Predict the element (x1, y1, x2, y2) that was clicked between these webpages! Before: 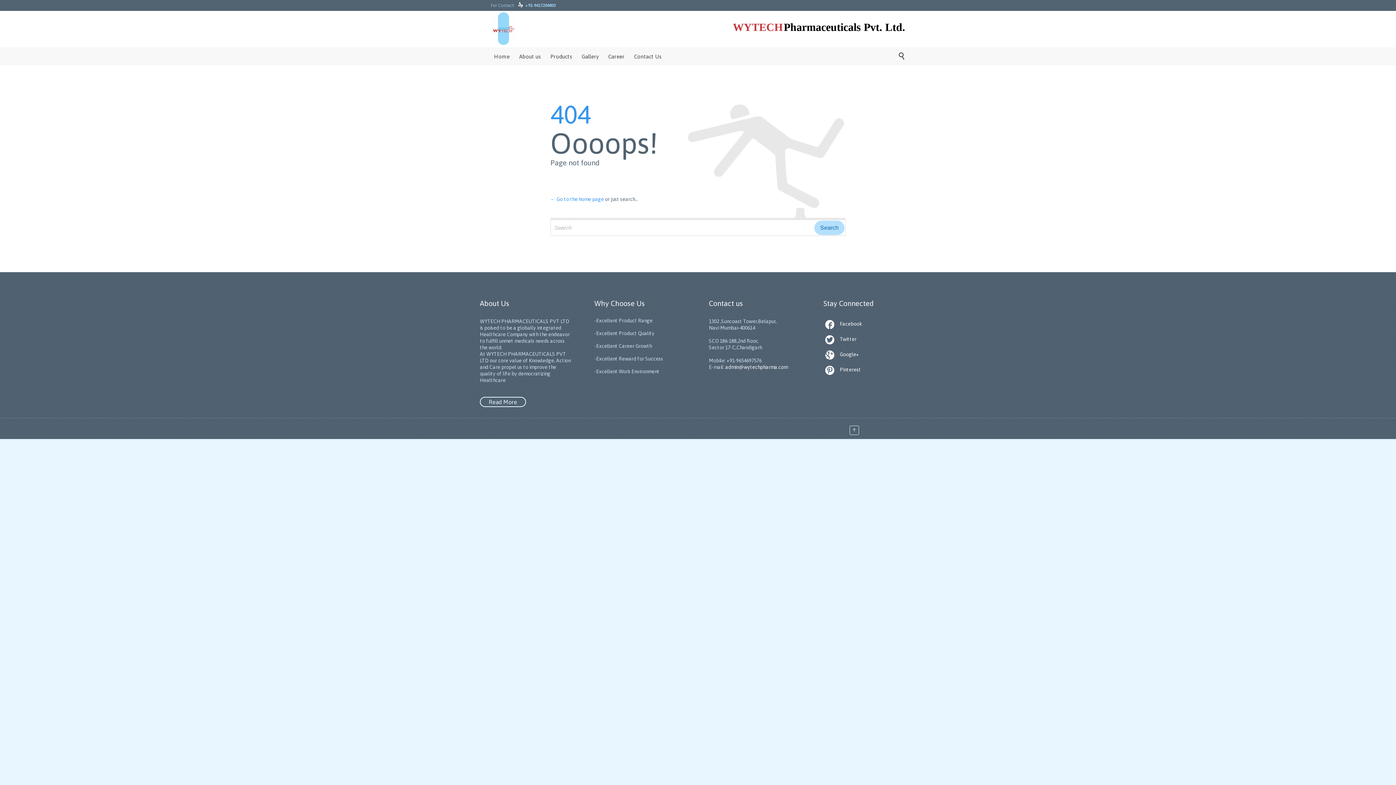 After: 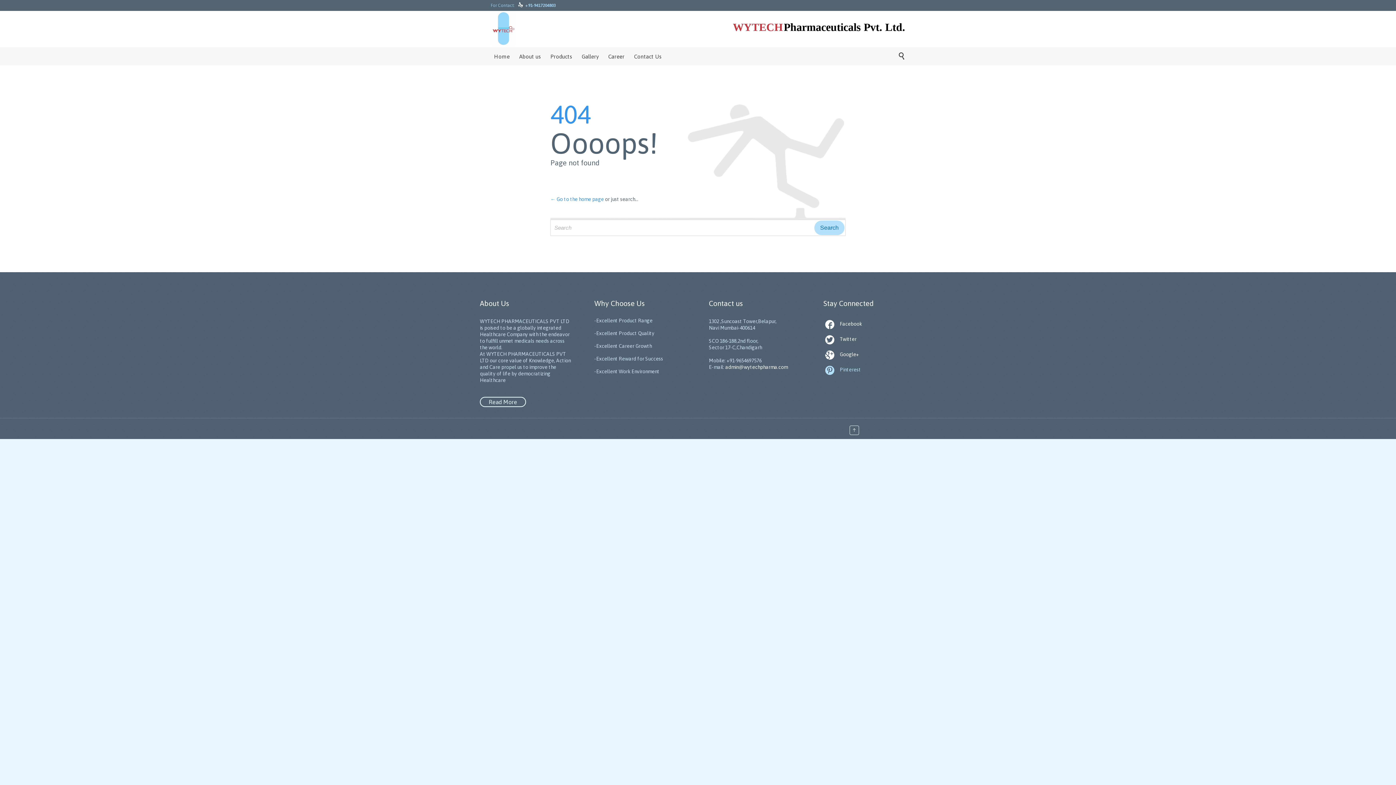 Action: label: 
Pinterest bbox: (825, 364, 914, 375)